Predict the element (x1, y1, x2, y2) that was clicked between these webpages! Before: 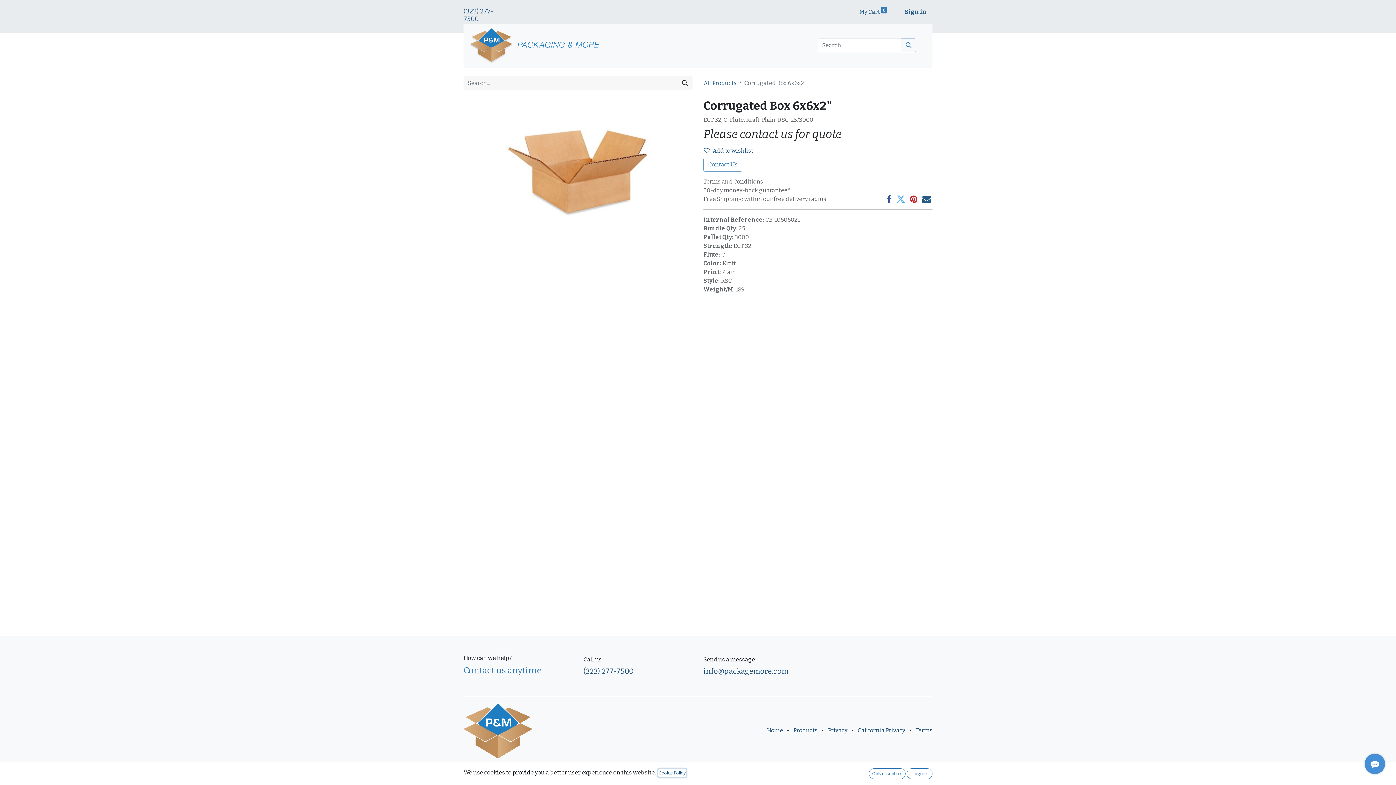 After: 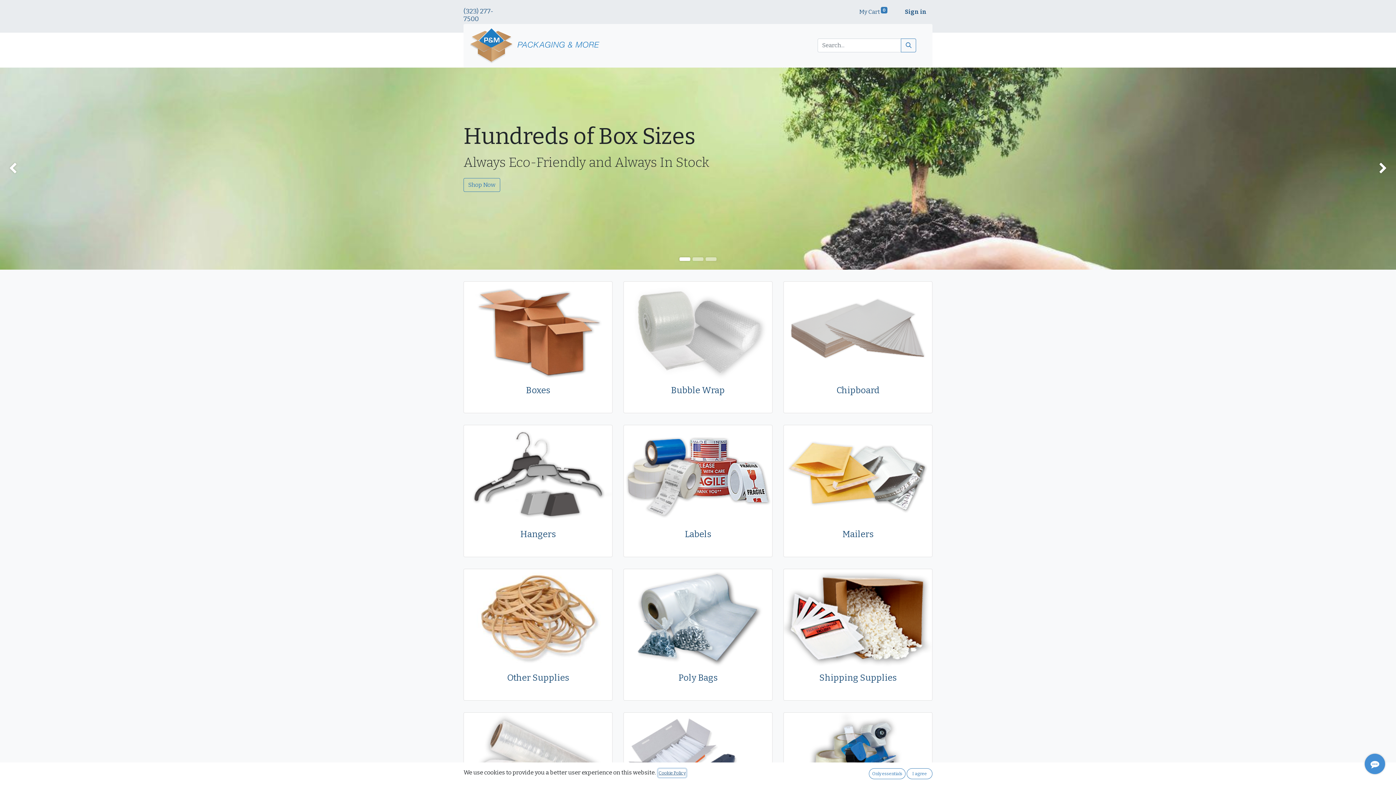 Action: bbox: (616, 38, 643, 53) label: Home